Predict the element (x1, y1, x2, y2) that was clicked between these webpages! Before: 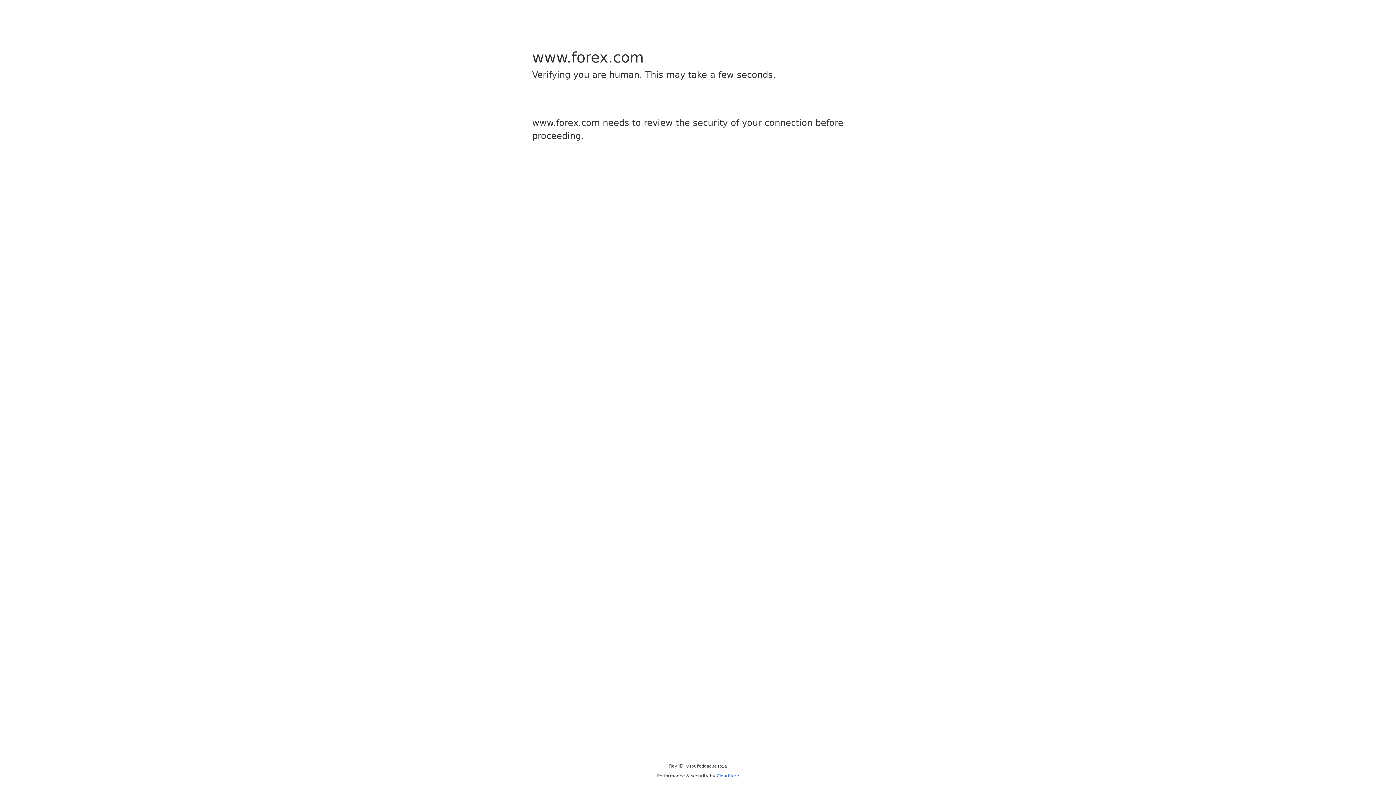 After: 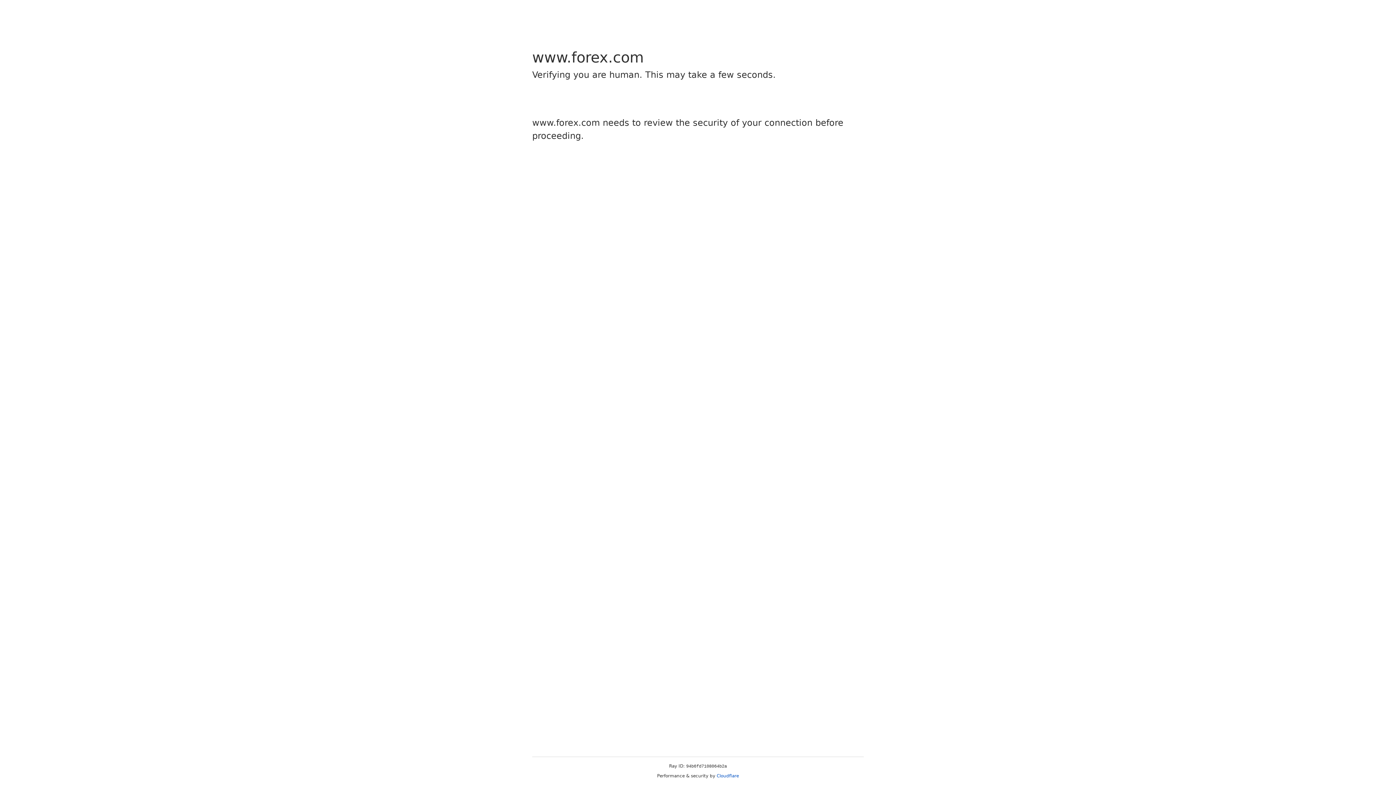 Action: bbox: (716, 773, 739, 778) label: Cloudflare